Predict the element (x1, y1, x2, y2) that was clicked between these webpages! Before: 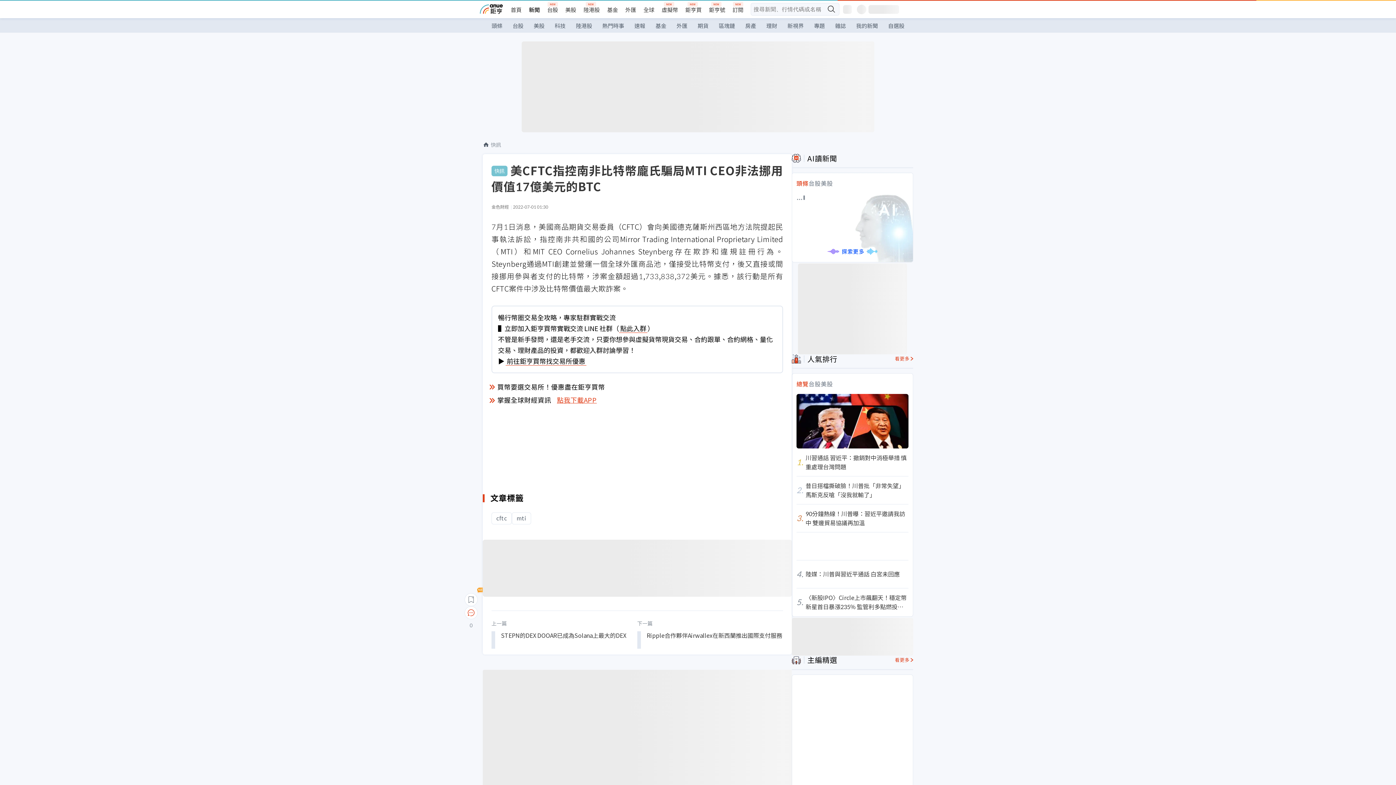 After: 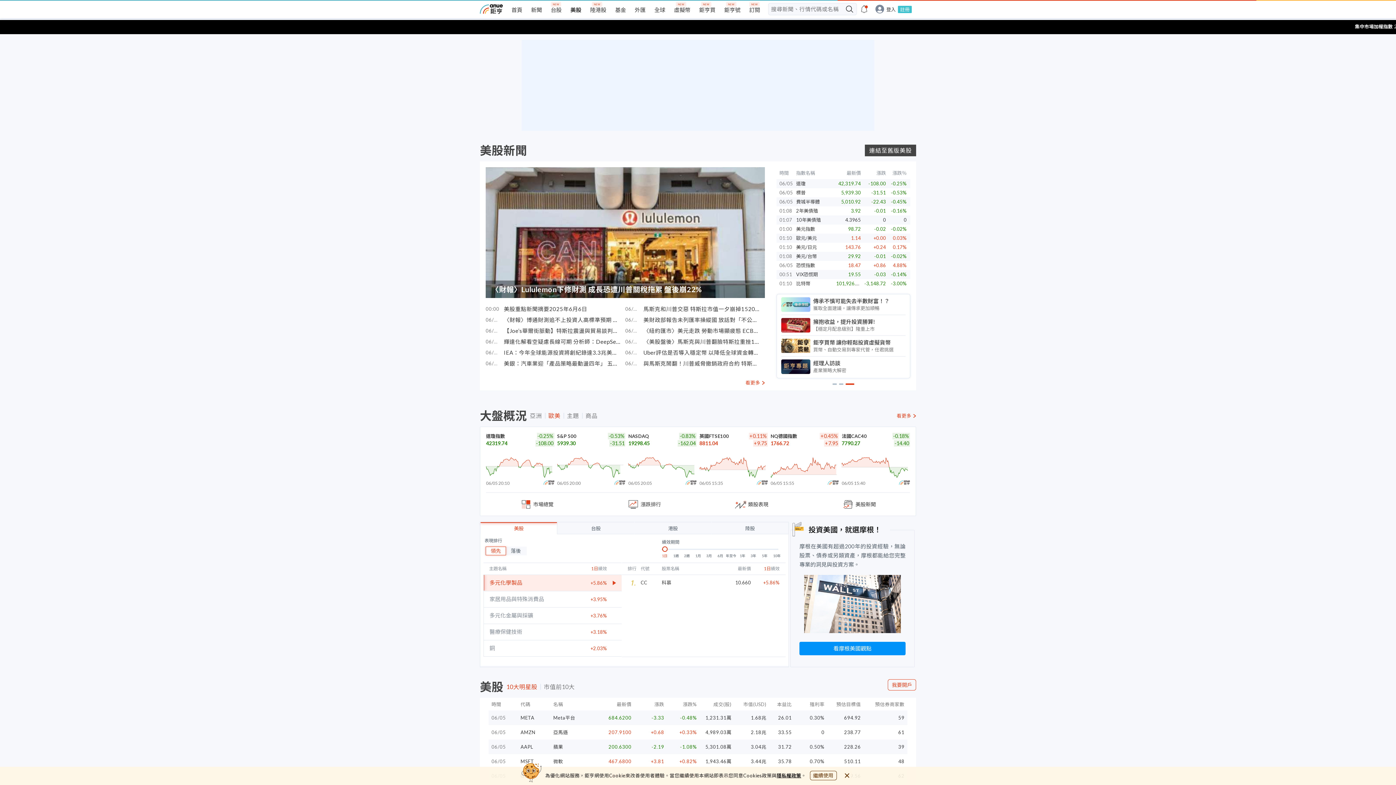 Action: label: 美股 bbox: (565, 6, 576, 13)